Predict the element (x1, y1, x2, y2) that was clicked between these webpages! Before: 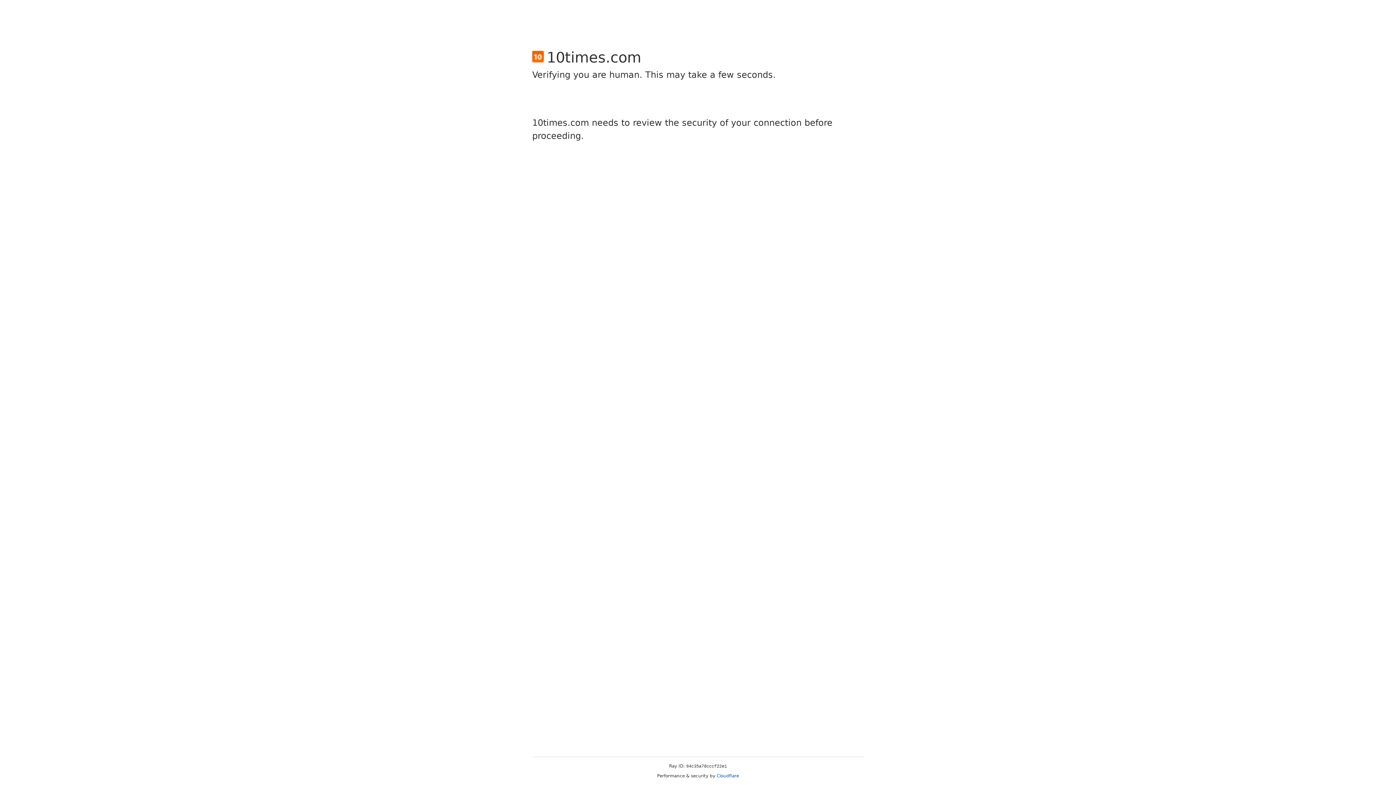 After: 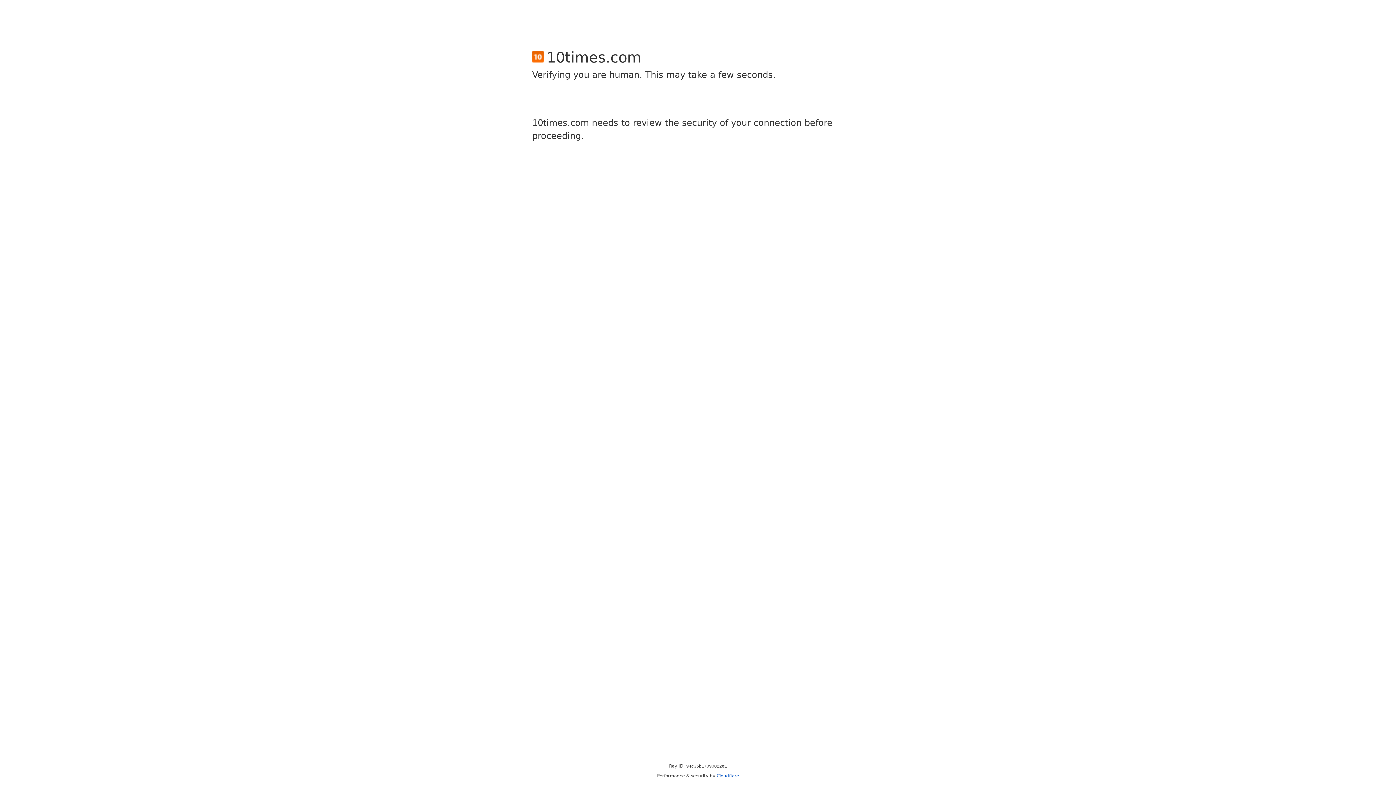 Action: label: Cloudflare bbox: (716, 773, 739, 778)